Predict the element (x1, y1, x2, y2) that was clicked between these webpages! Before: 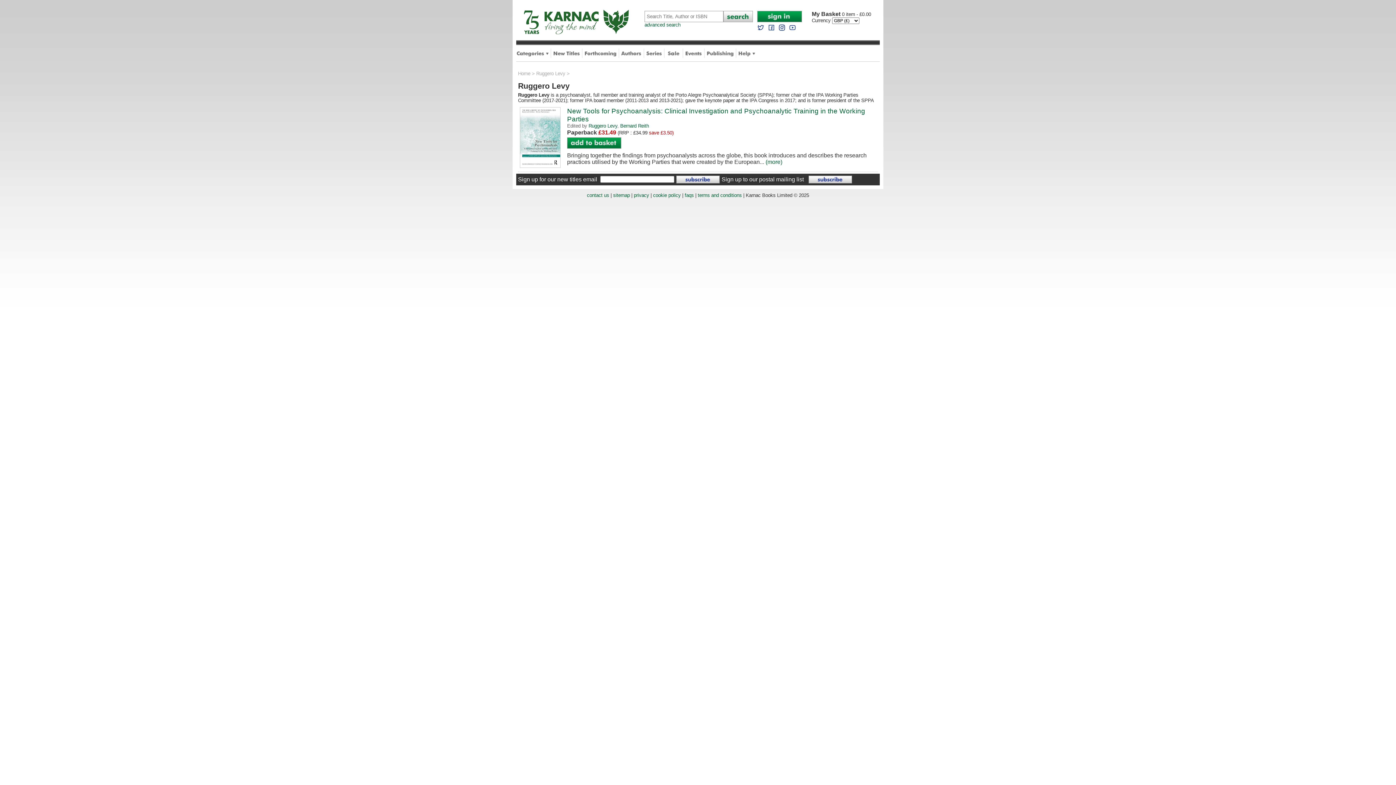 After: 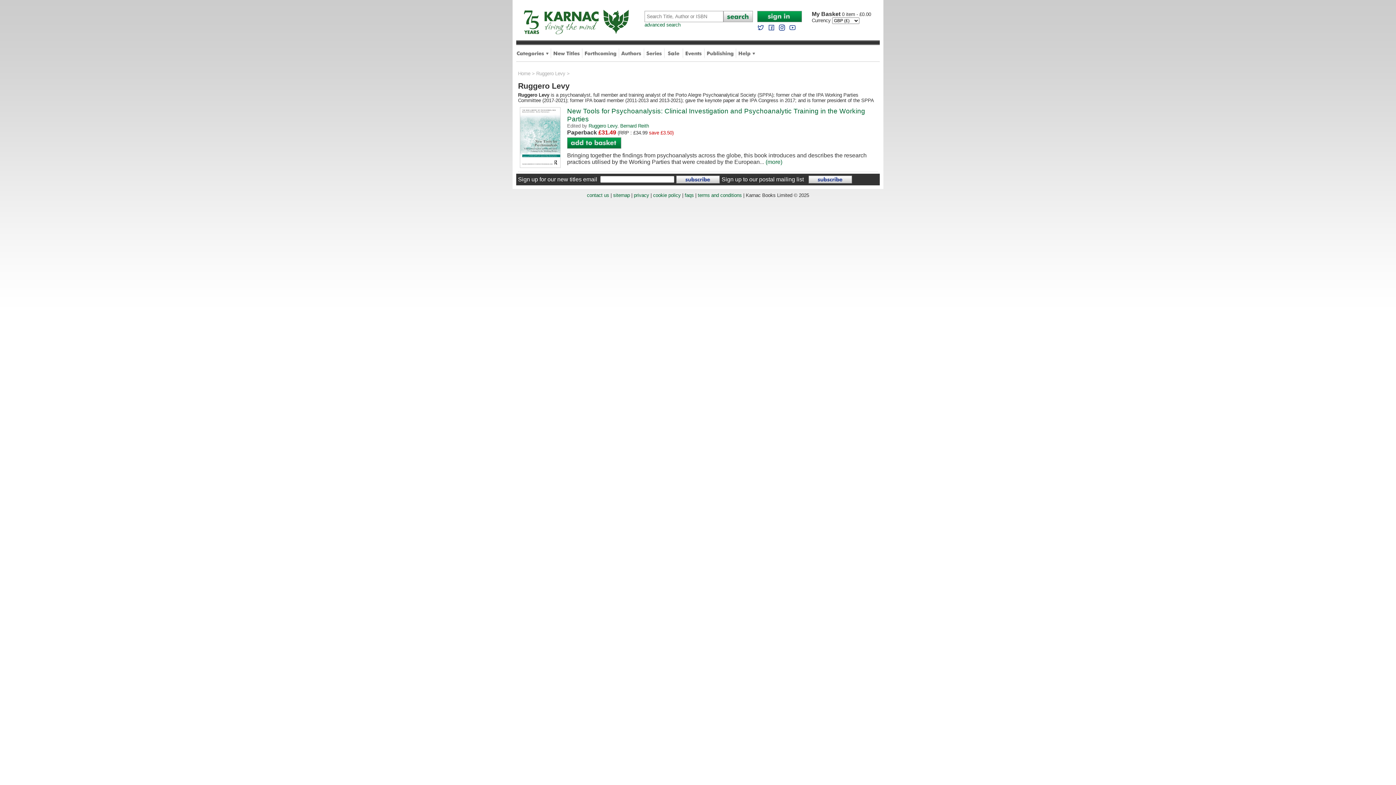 Action: bbox: (789, 26, 796, 32)